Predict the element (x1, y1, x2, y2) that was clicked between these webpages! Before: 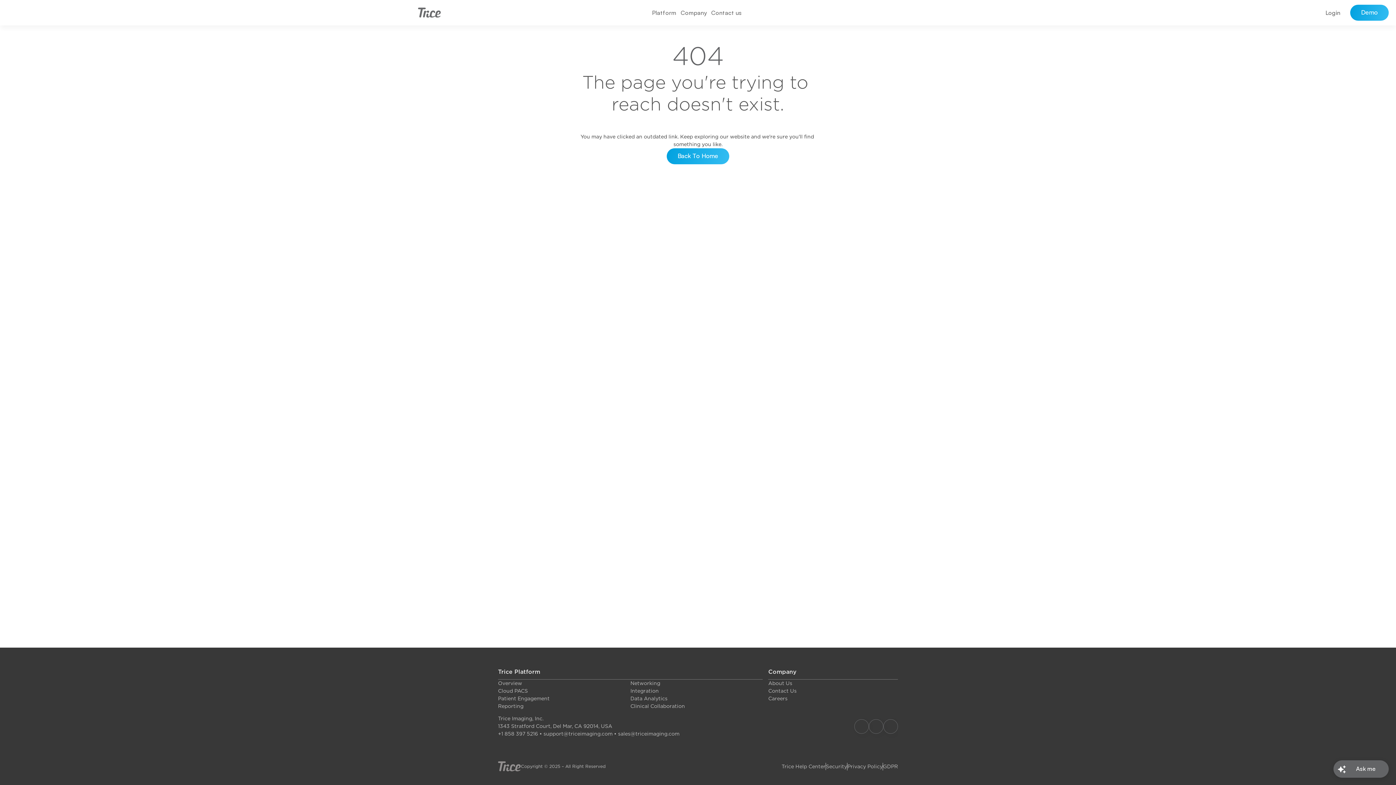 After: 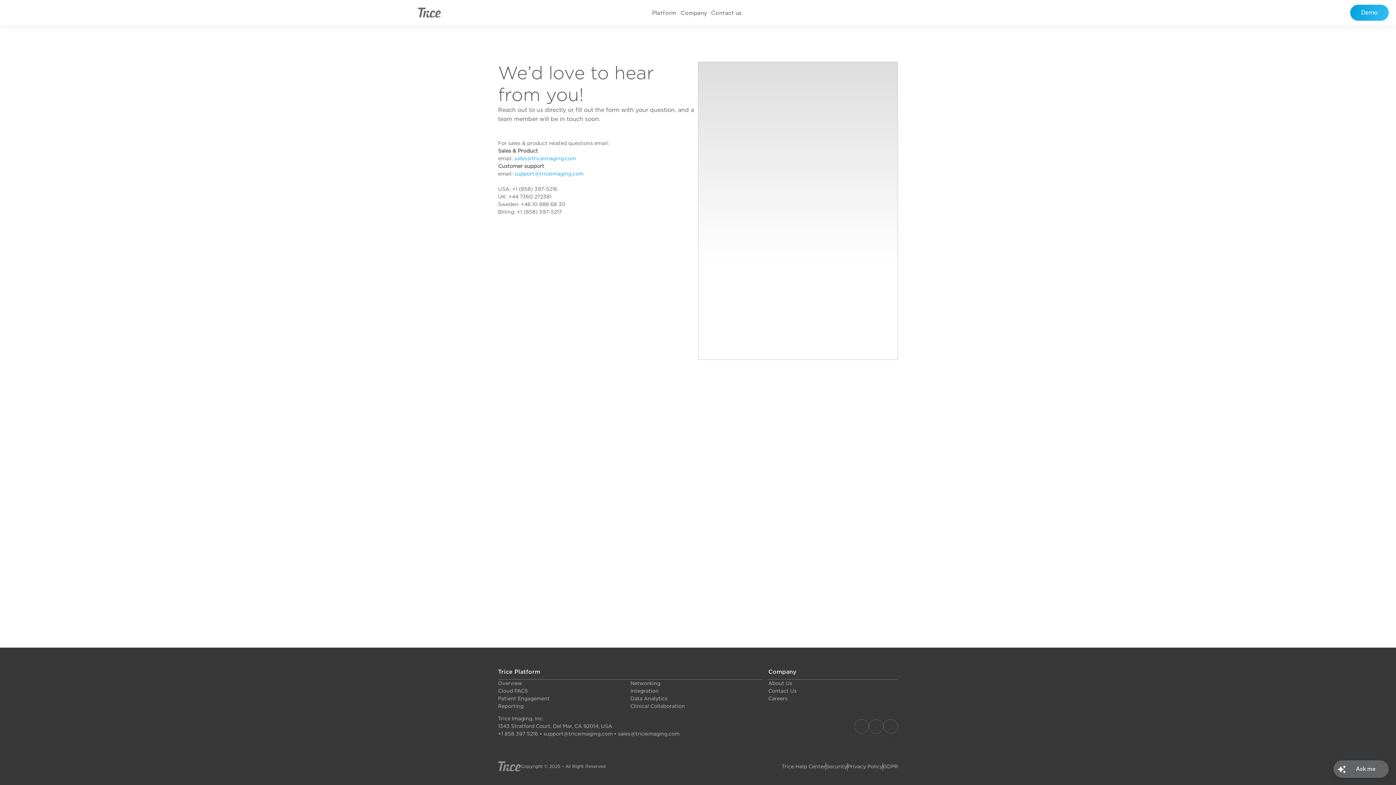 Action: label: Contact us bbox: (711, 8, 742, 17)